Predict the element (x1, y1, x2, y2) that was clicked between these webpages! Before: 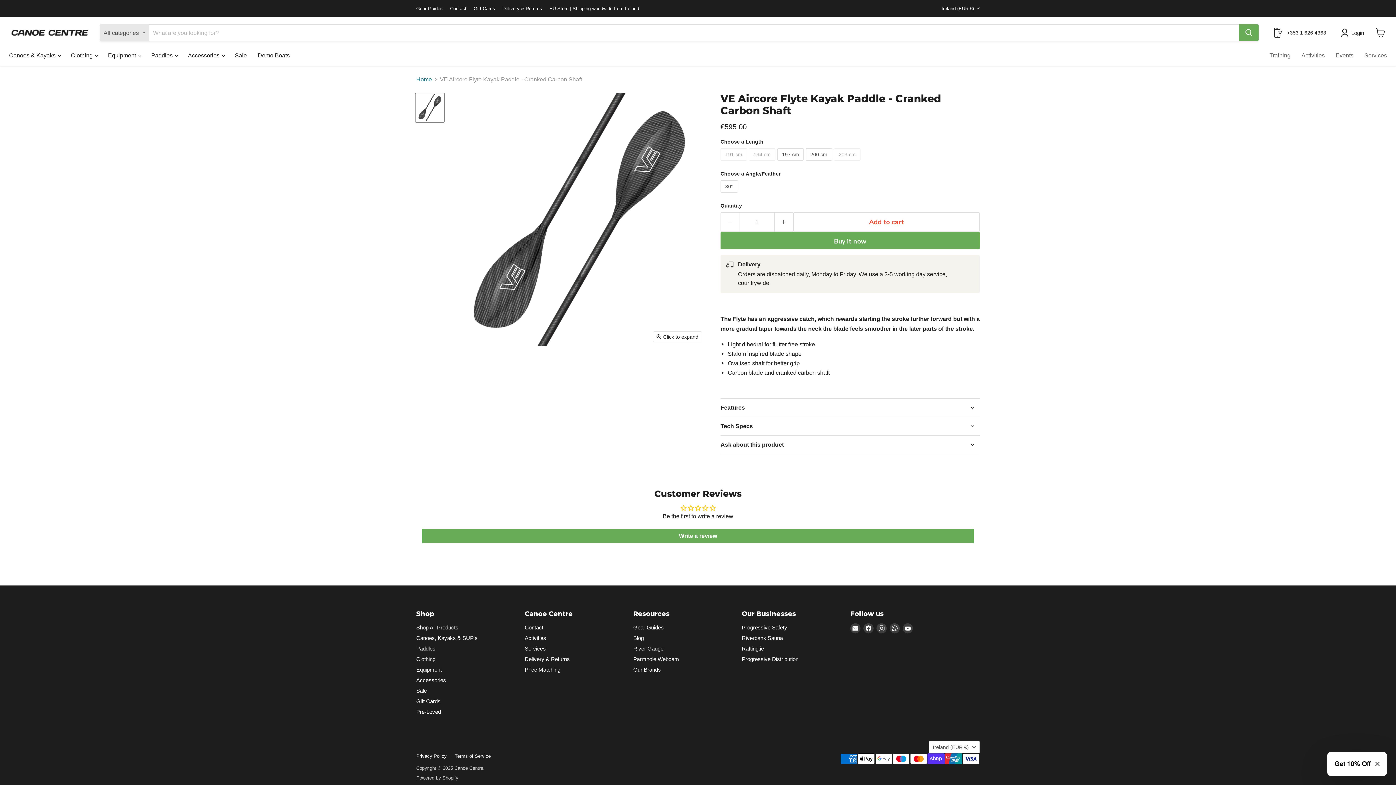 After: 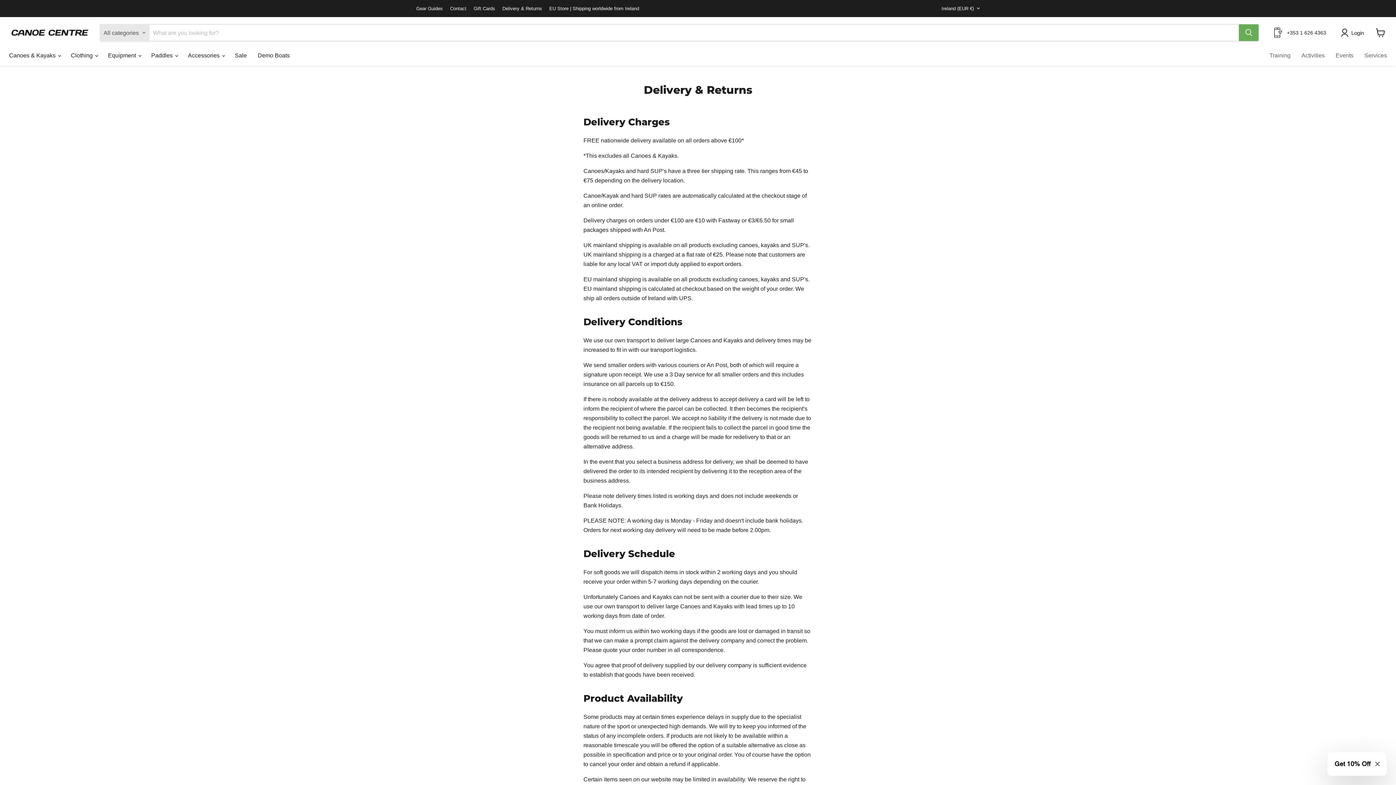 Action: bbox: (502, 5, 542, 10) label: Delivery & Returns